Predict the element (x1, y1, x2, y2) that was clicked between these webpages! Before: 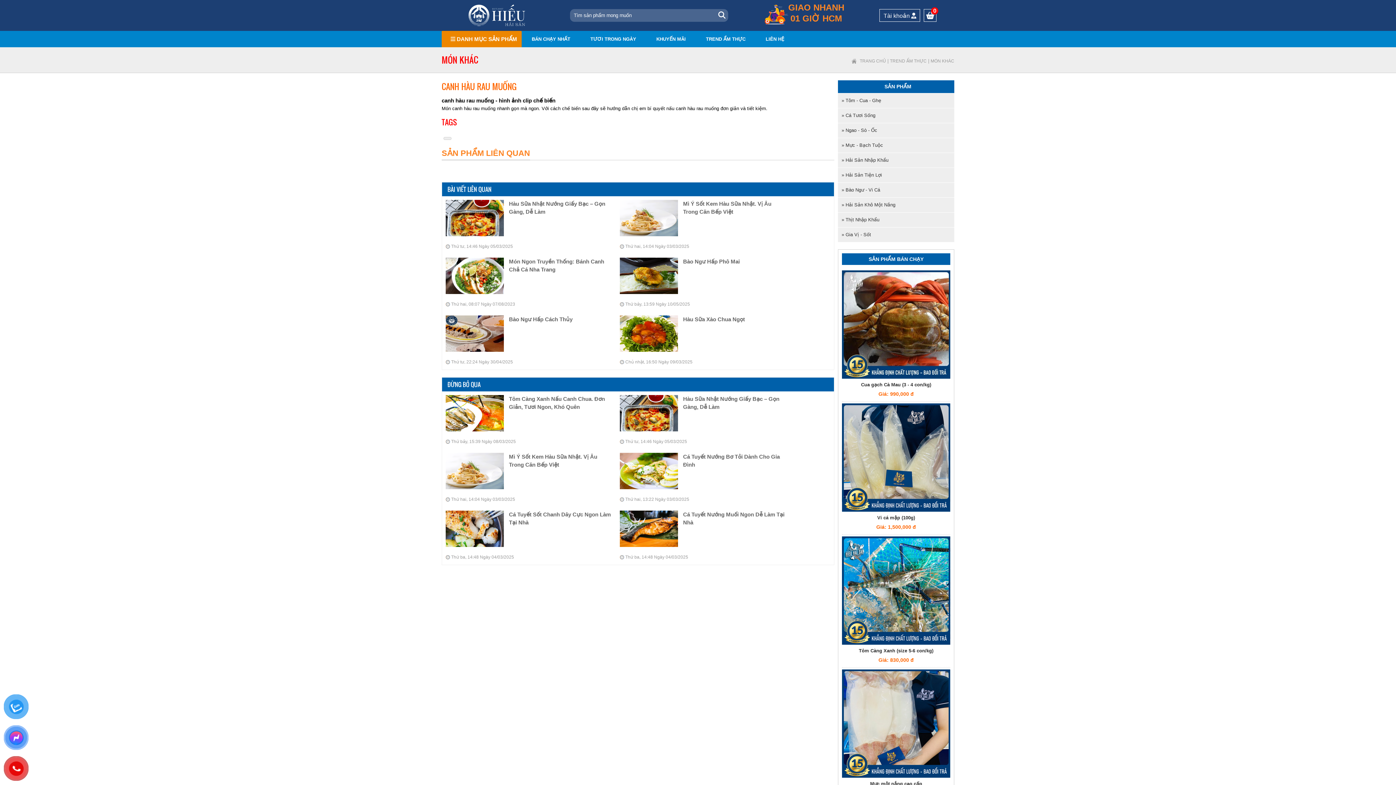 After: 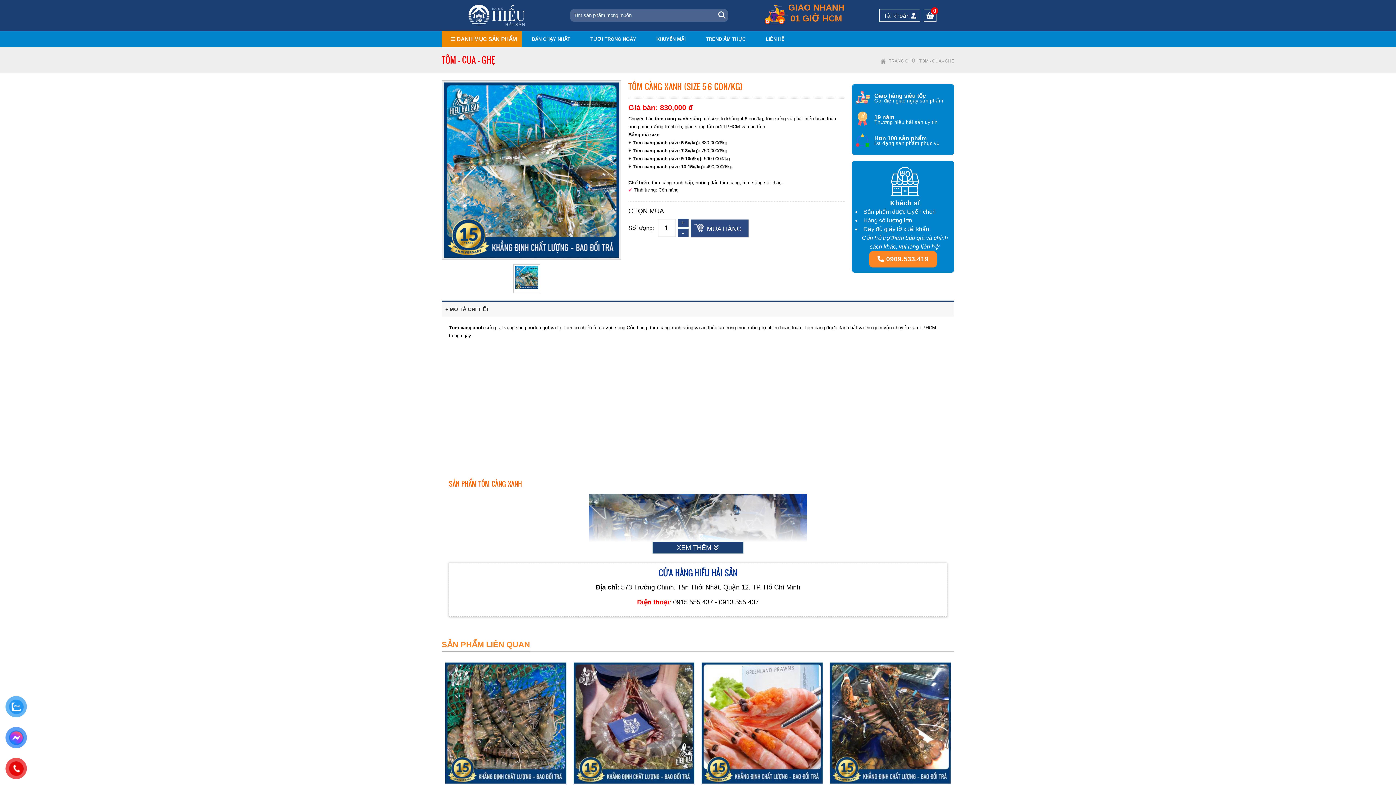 Action: label: Tôm Càng Xanh (size 5-6 con/kg)
Giá: 830,000 đ bbox: (842, 536, 950, 665)